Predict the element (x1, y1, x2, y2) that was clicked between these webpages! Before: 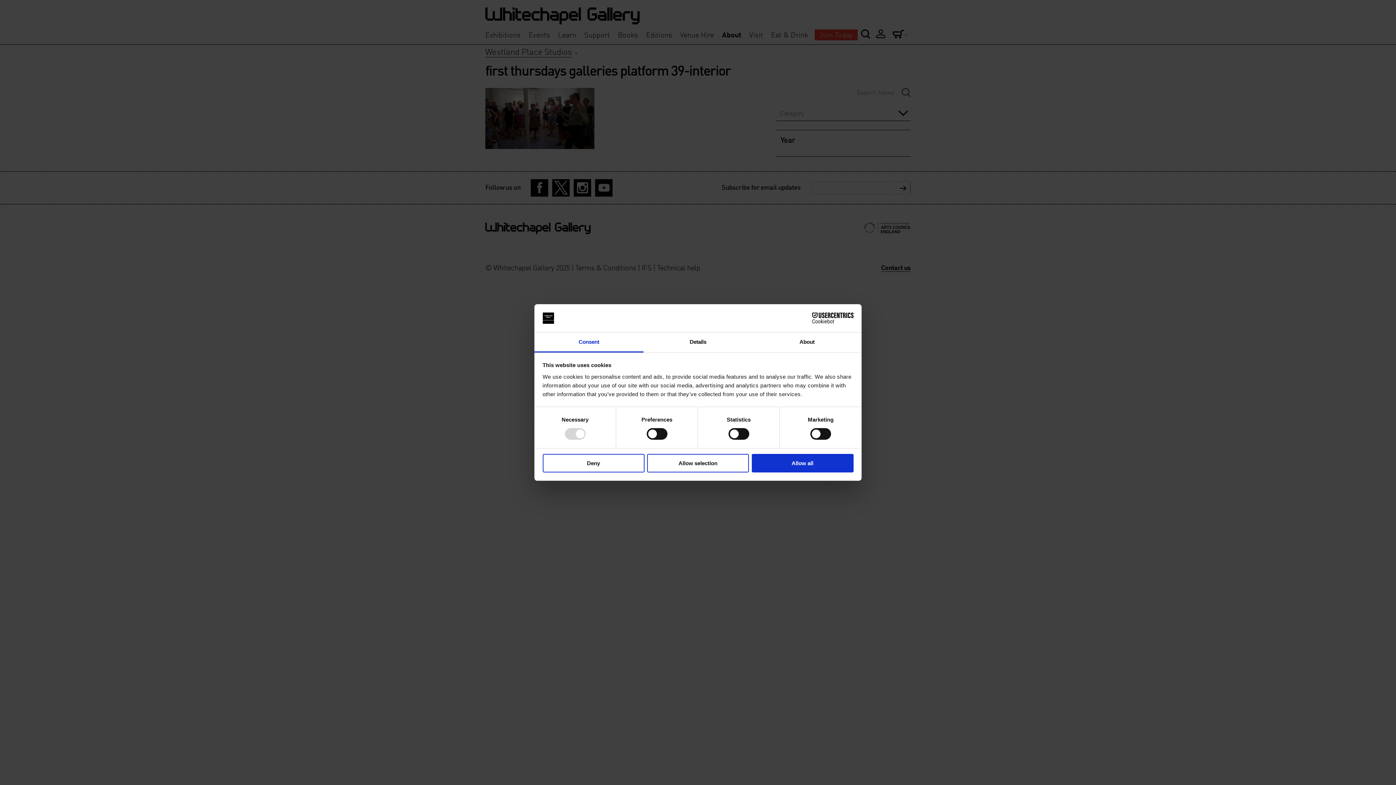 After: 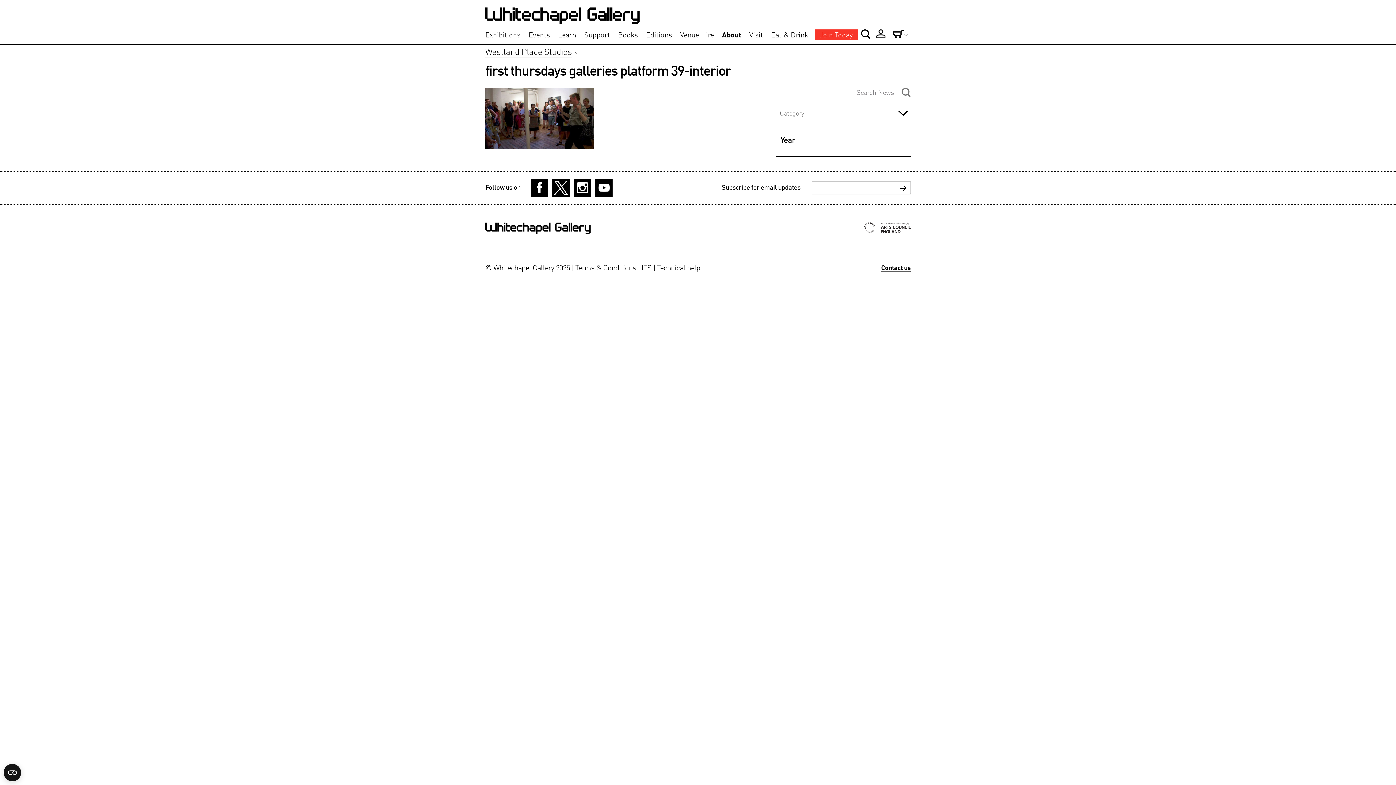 Action: bbox: (751, 454, 853, 472) label: Allow all